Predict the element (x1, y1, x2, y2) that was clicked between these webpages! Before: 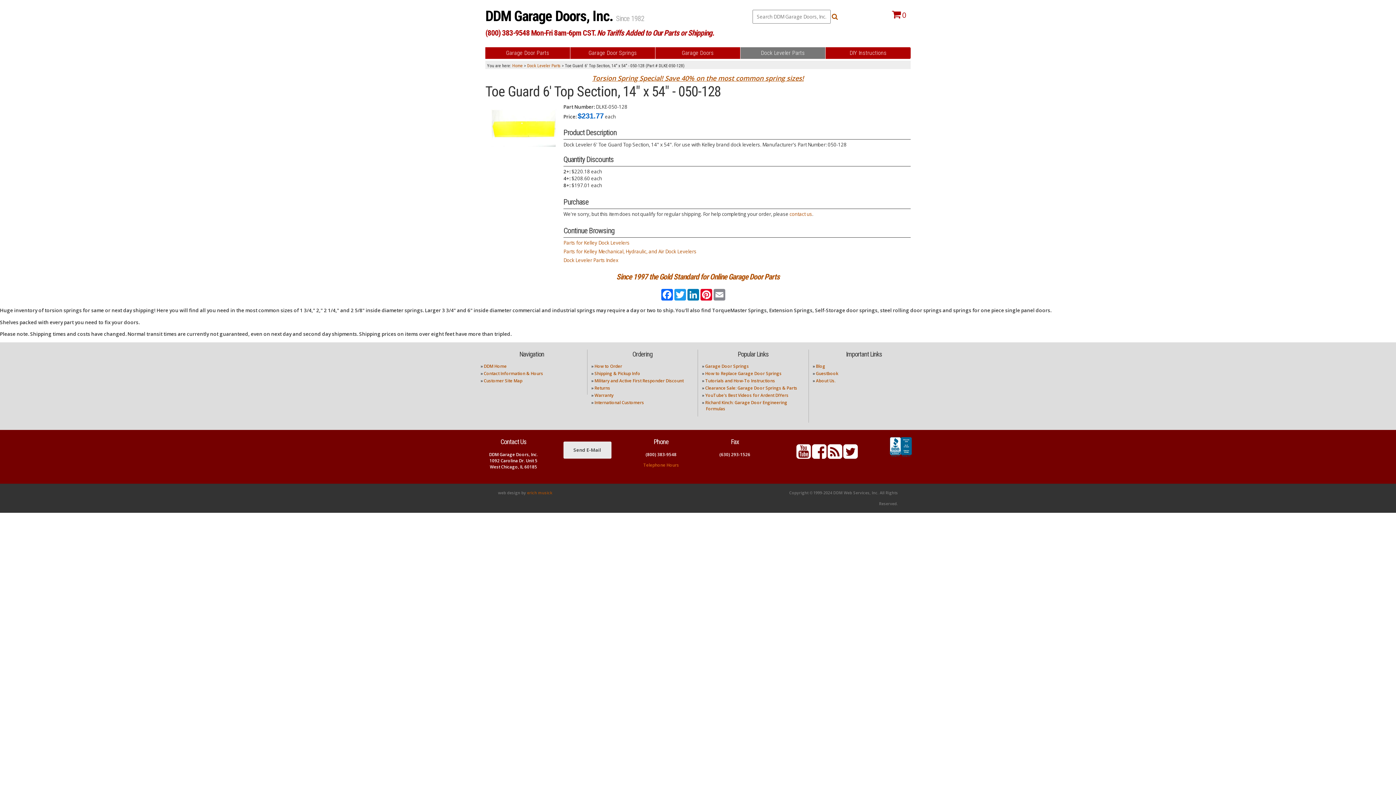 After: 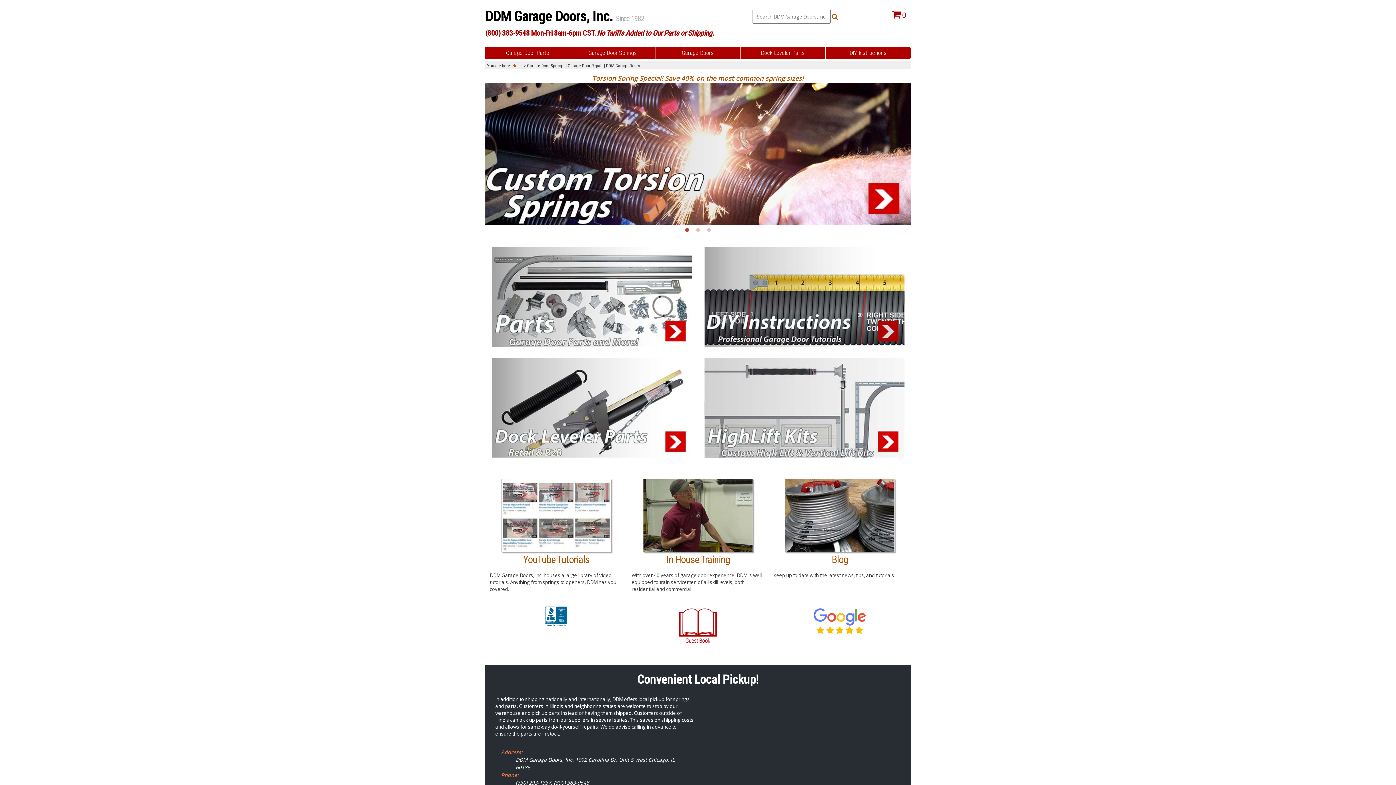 Action: bbox: (512, 63, 522, 68) label: Home